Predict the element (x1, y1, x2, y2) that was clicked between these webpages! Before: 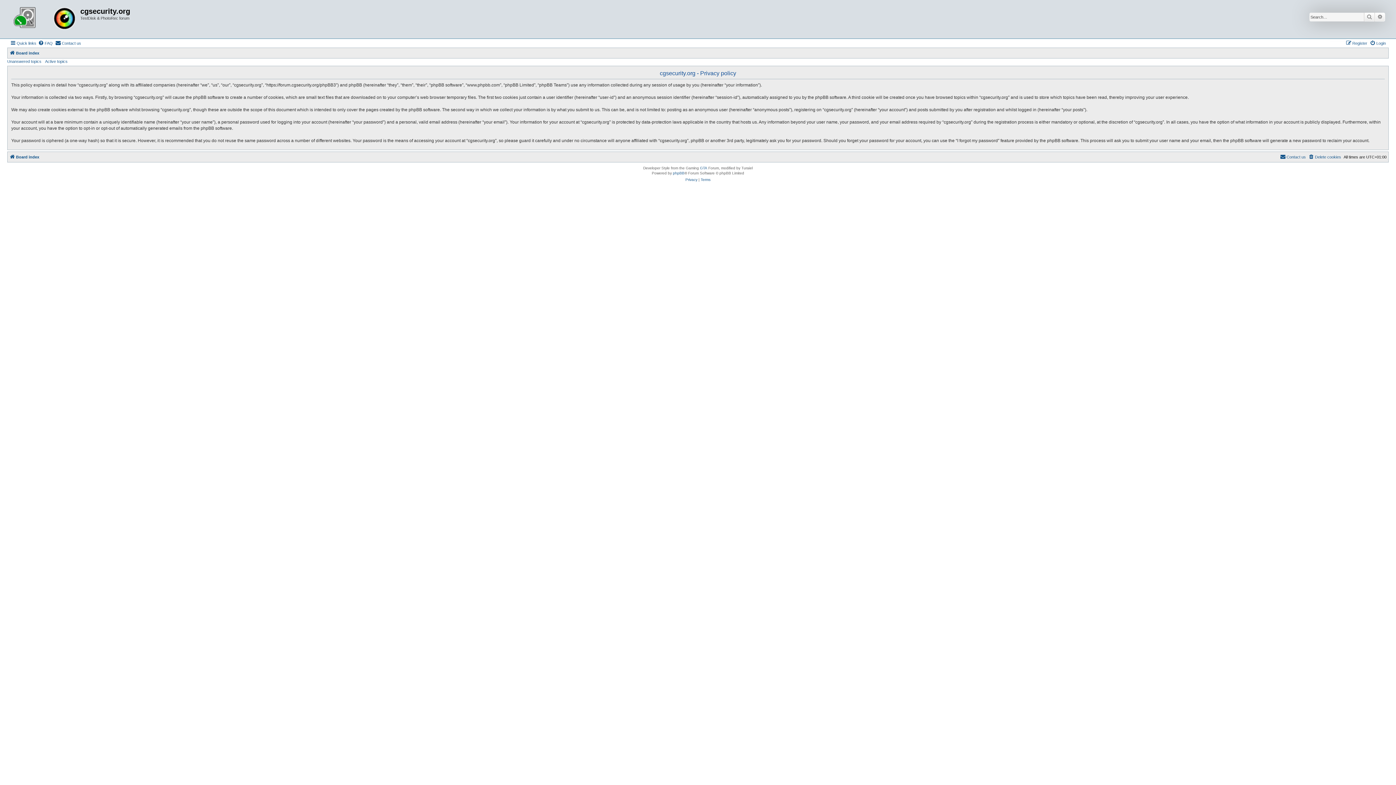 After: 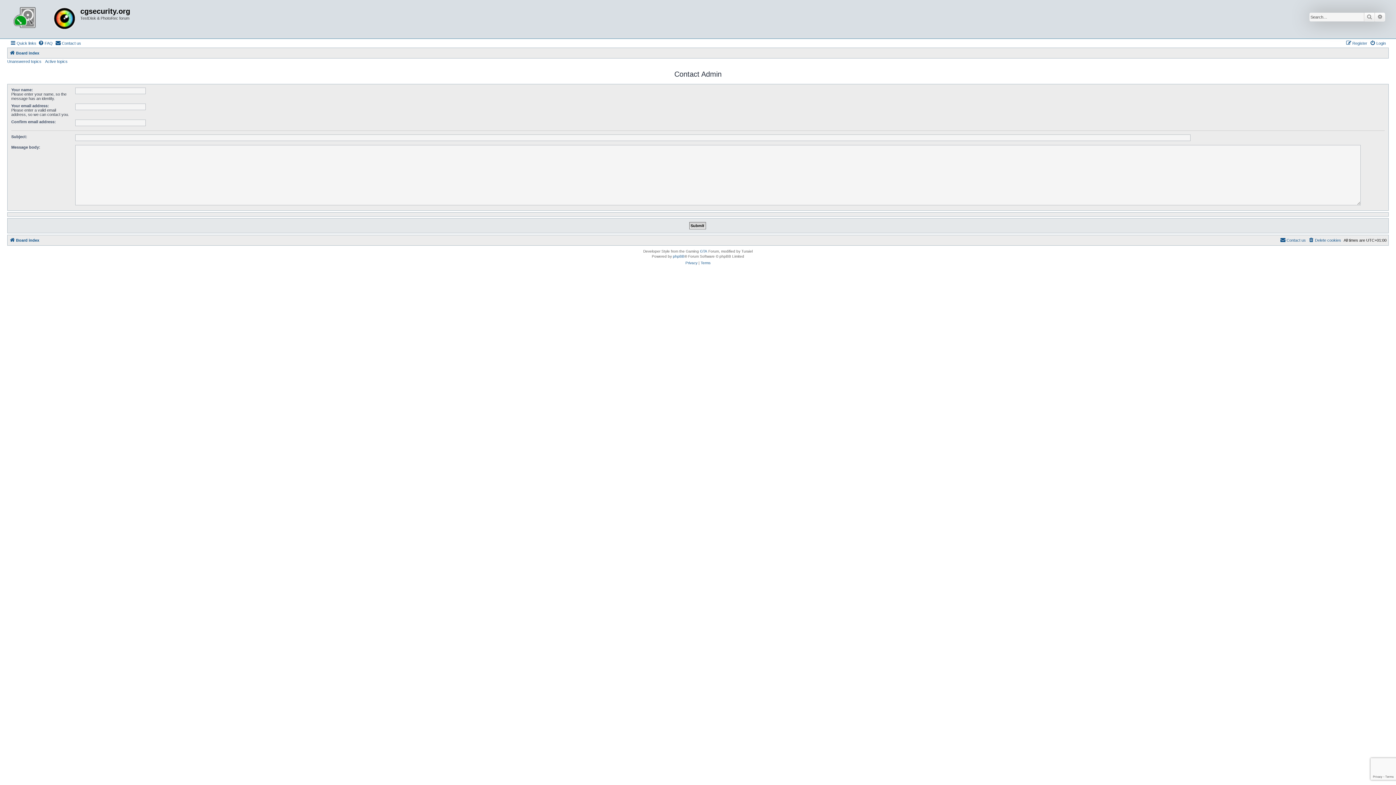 Action: bbox: (1280, 152, 1306, 161) label: Contact us